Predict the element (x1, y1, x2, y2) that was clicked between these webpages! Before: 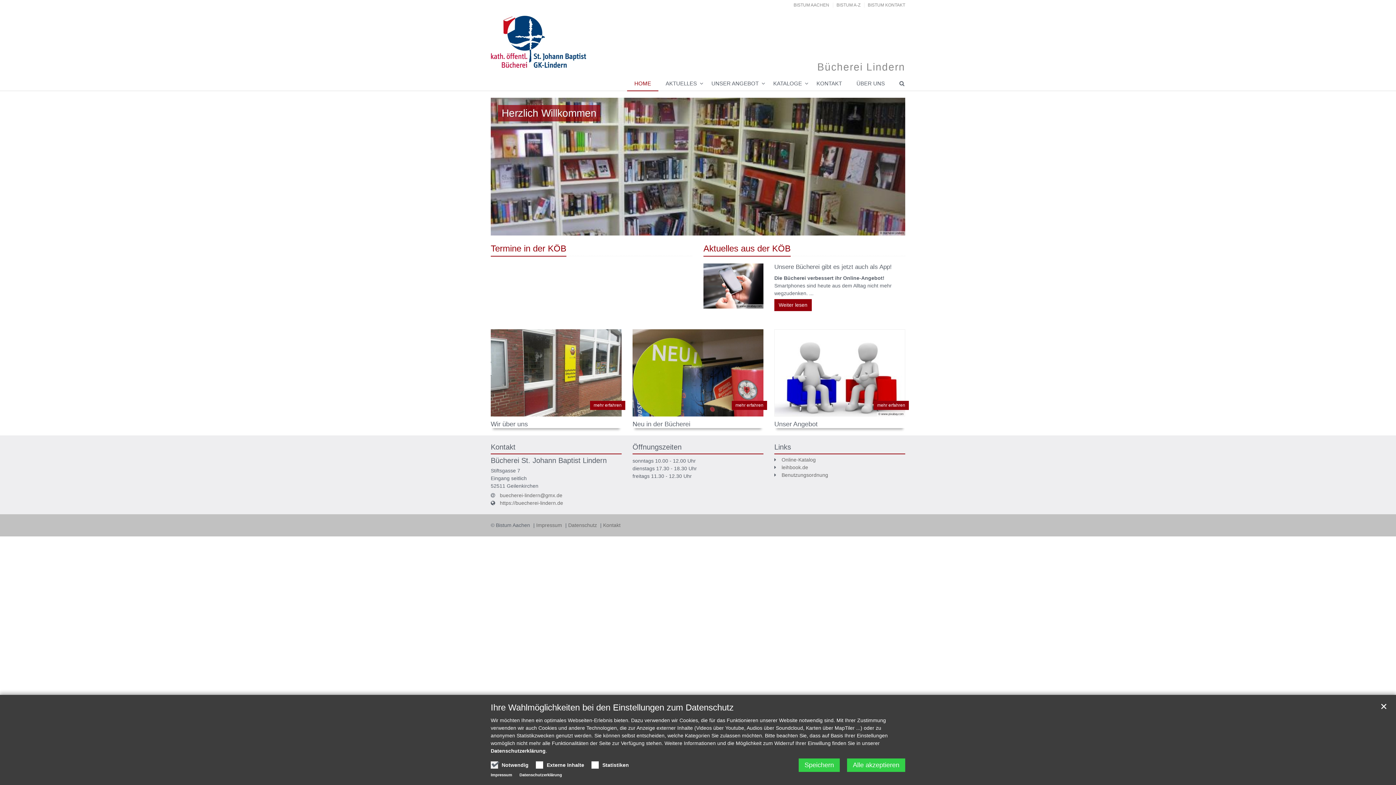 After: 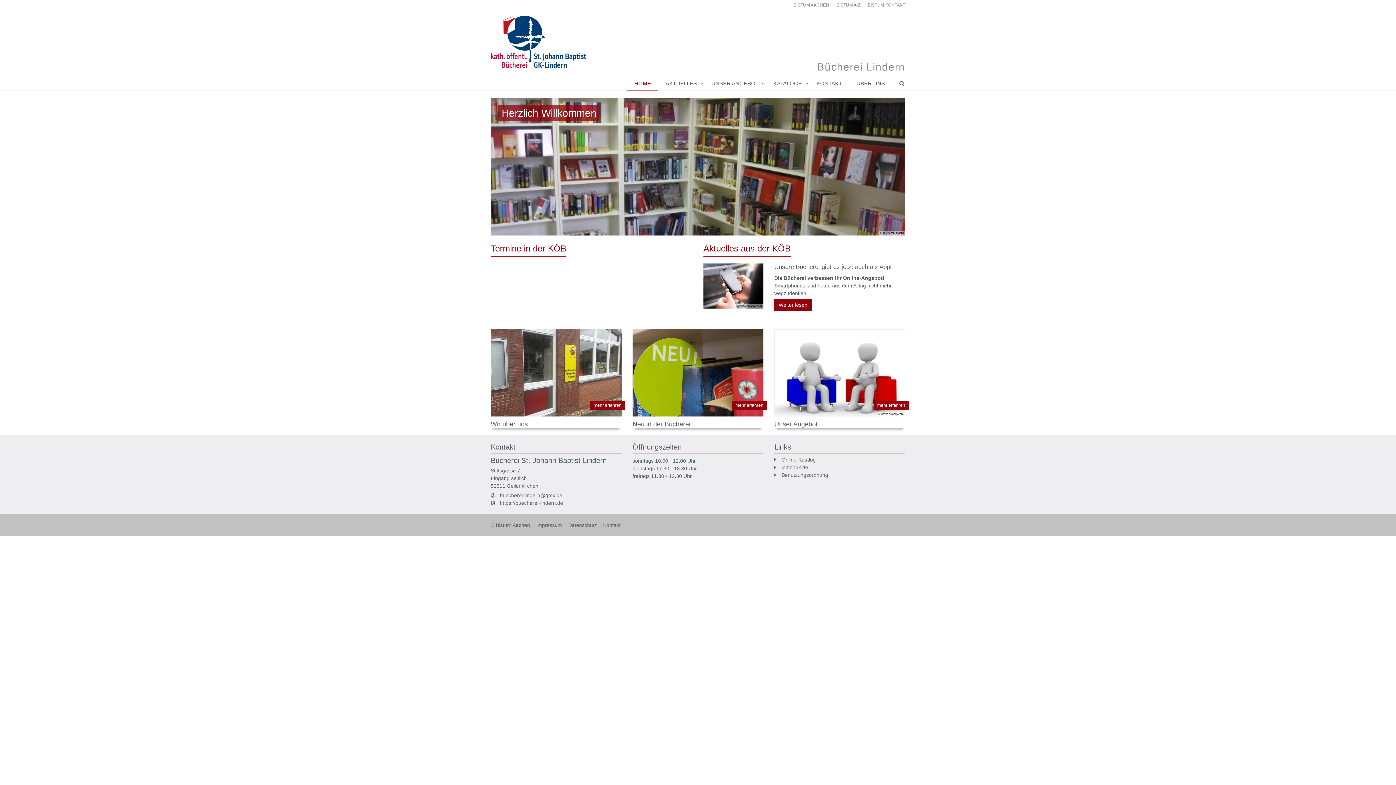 Action: bbox: (1377, 700, 1390, 713) label: ✕